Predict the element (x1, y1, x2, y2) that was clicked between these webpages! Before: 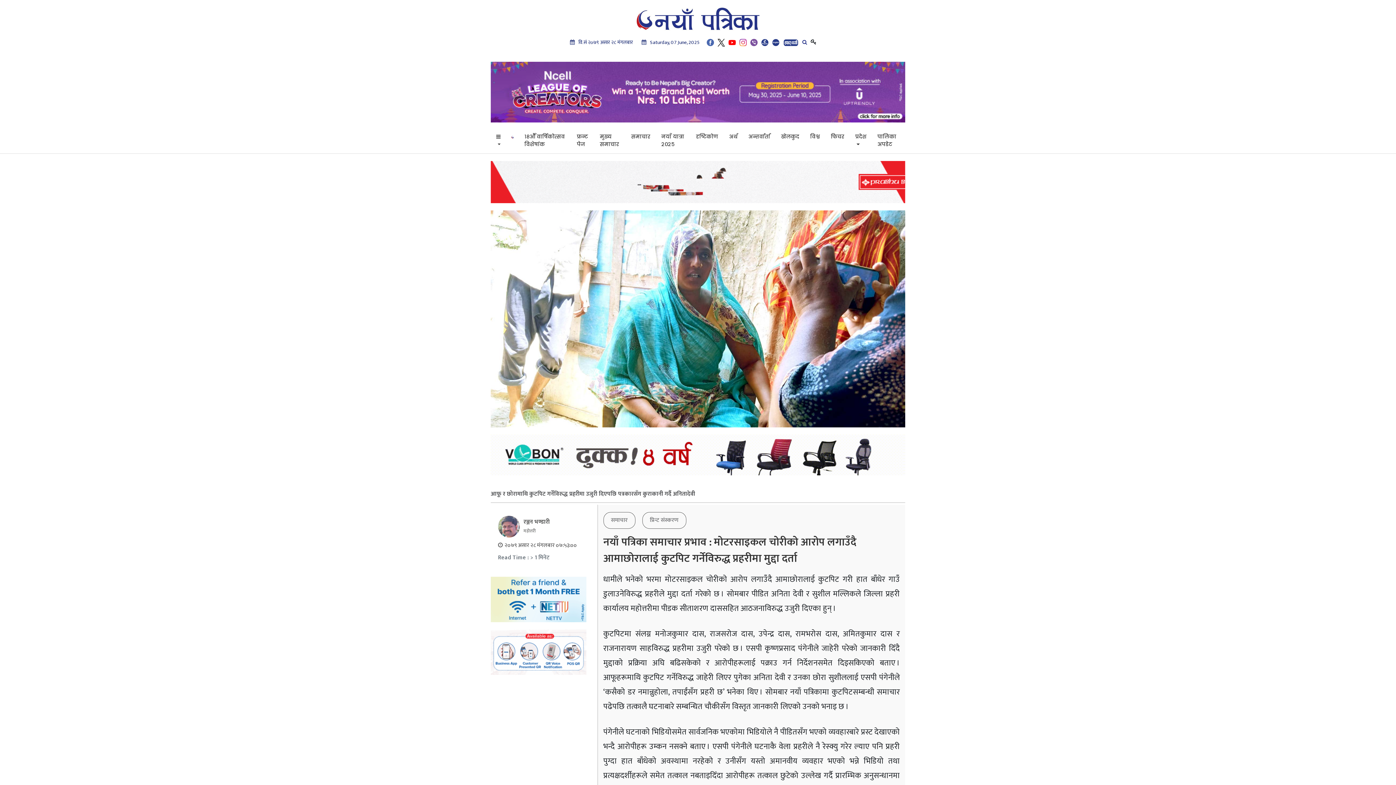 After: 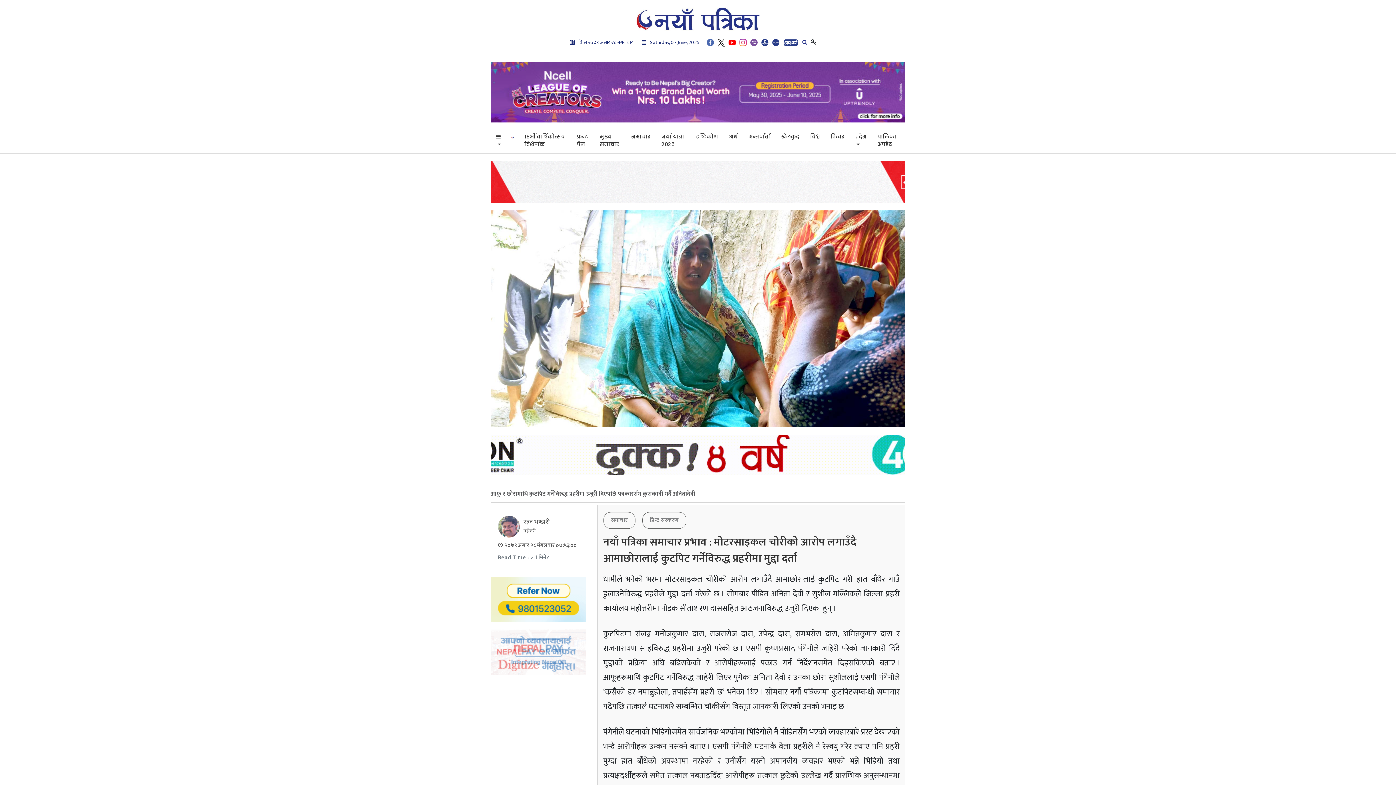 Action: bbox: (490, 629, 586, 675)